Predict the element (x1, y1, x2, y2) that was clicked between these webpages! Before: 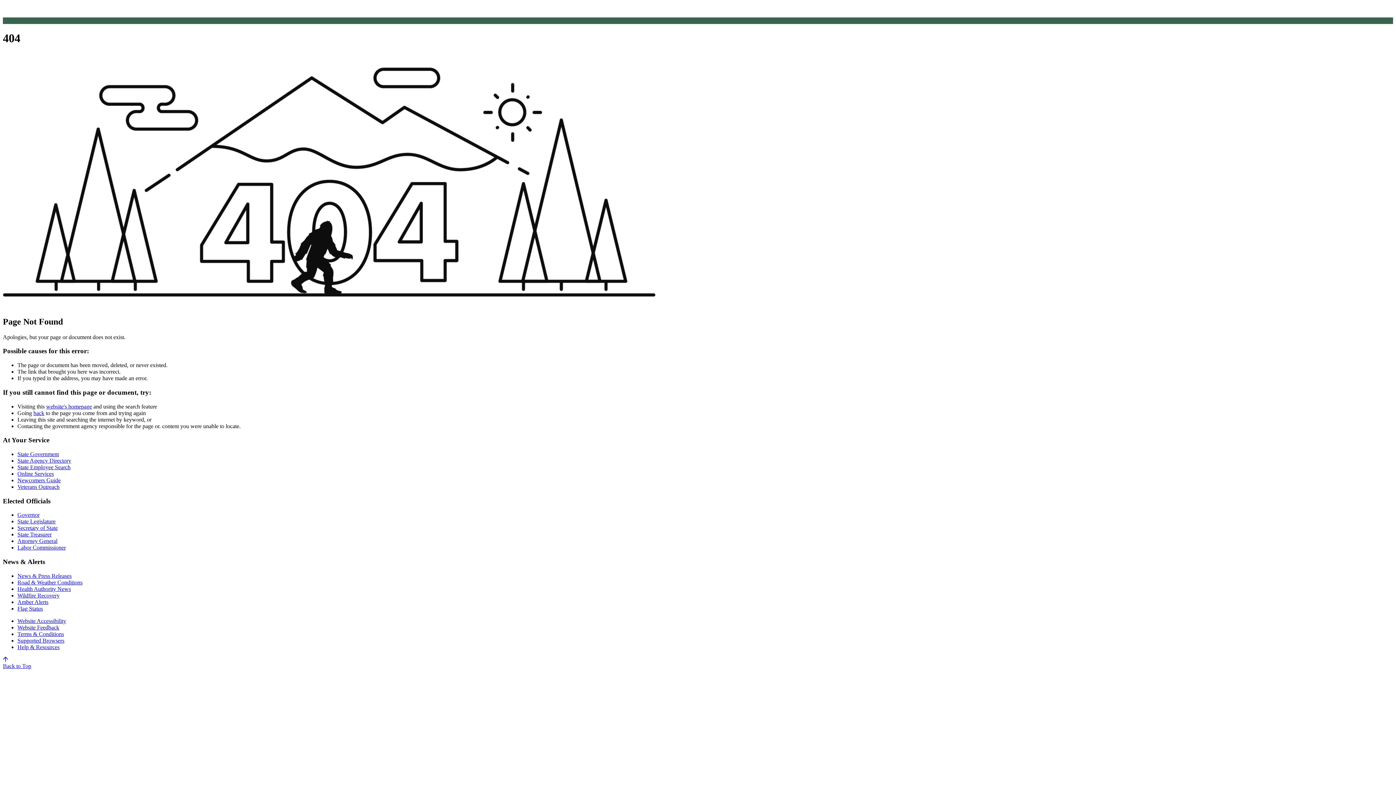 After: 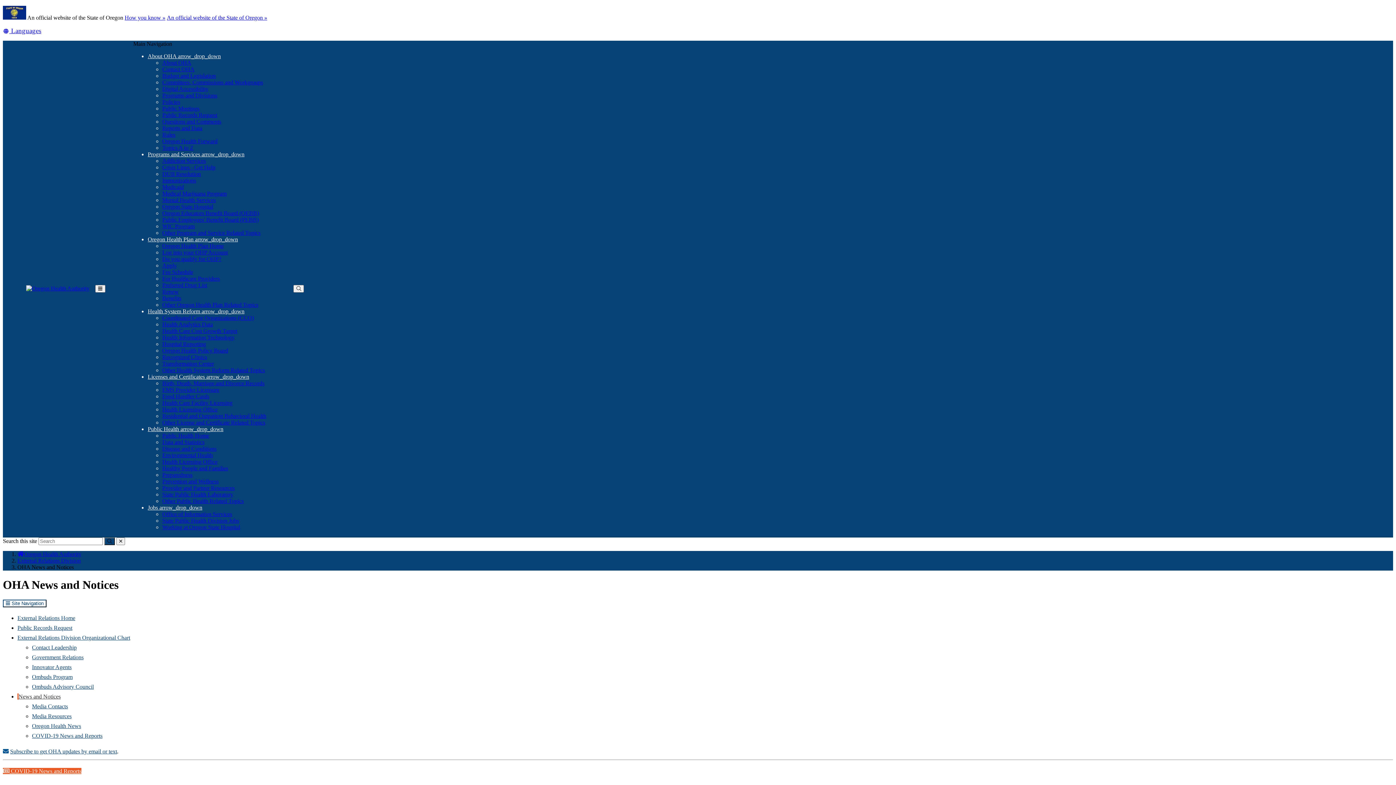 Action: label: Health Authority News bbox: (17, 586, 70, 592)